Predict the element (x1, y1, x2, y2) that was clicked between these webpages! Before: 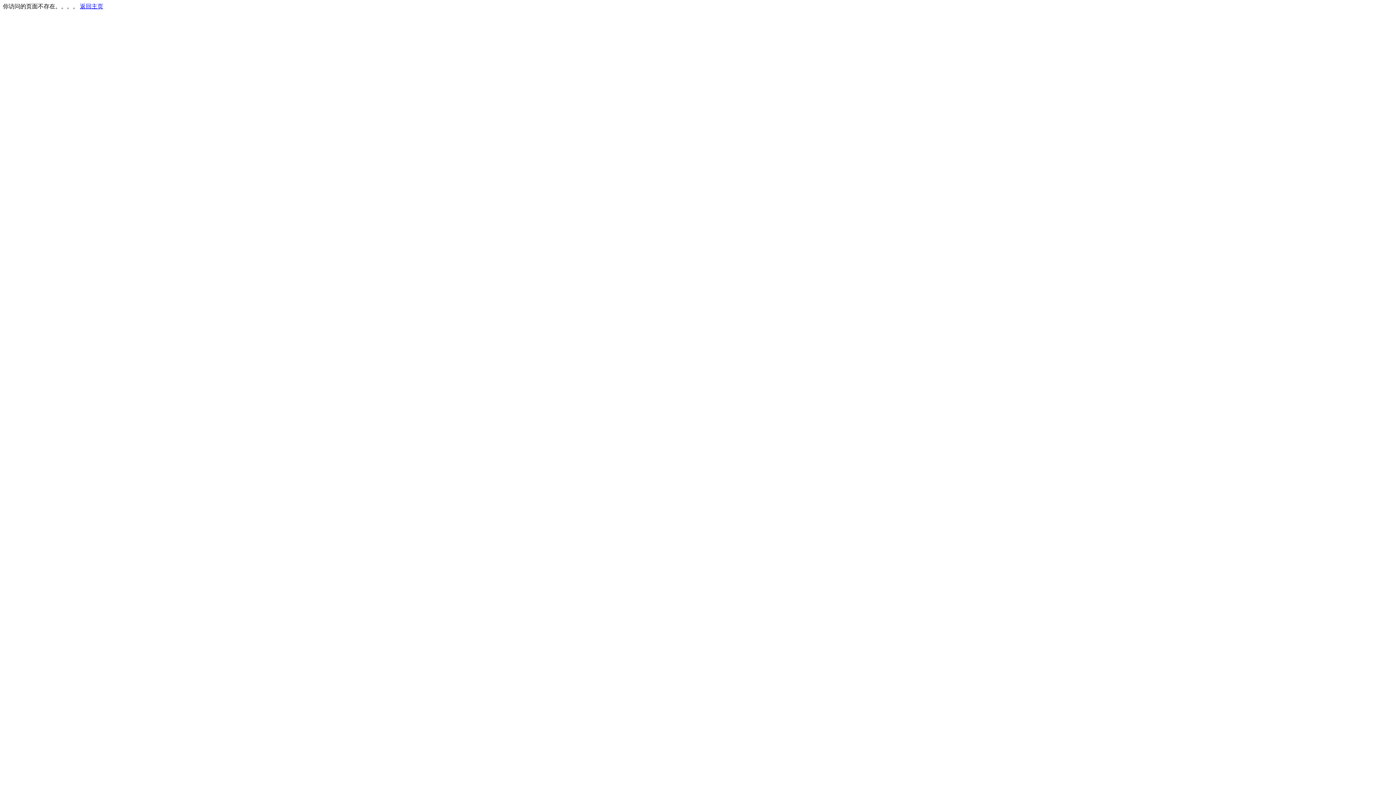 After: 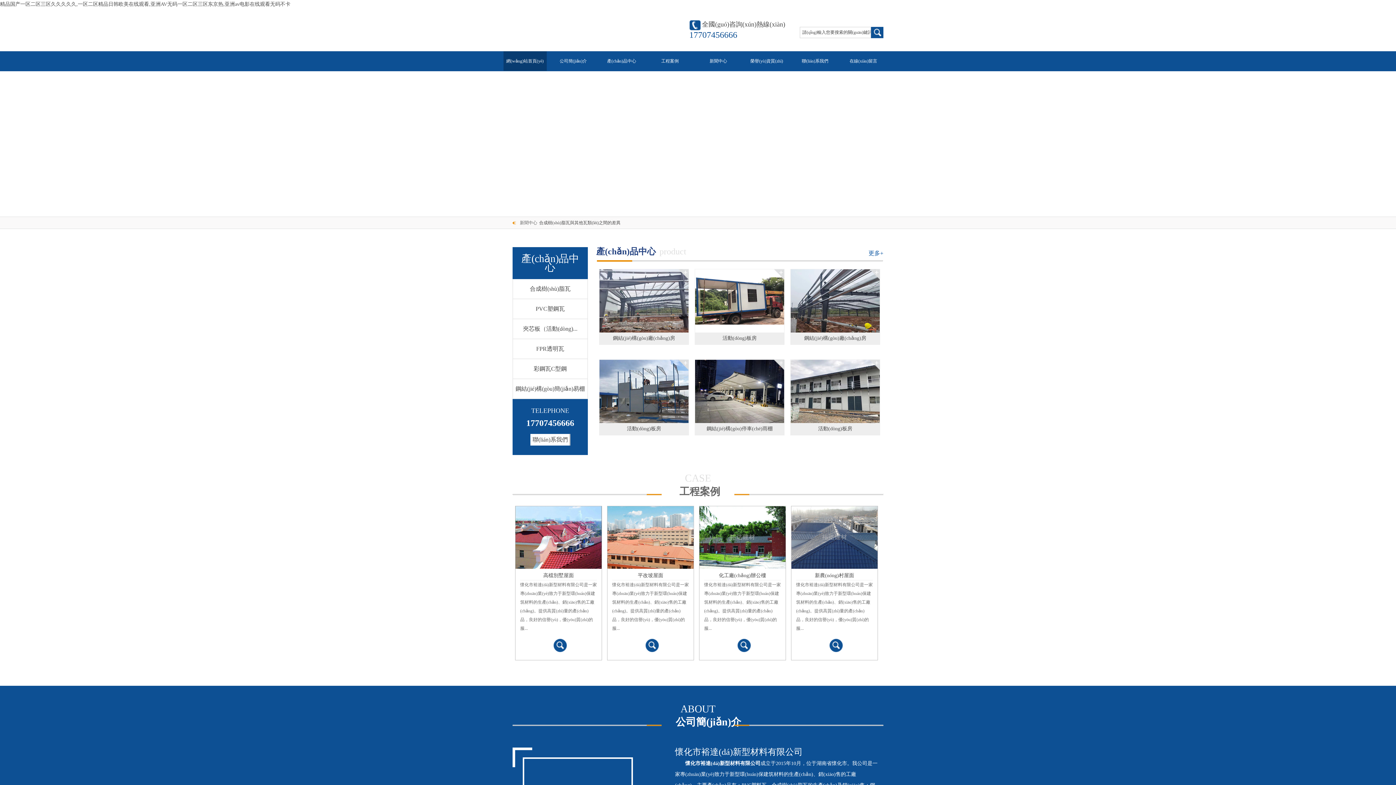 Action: label: 返回主页 bbox: (80, 3, 103, 9)